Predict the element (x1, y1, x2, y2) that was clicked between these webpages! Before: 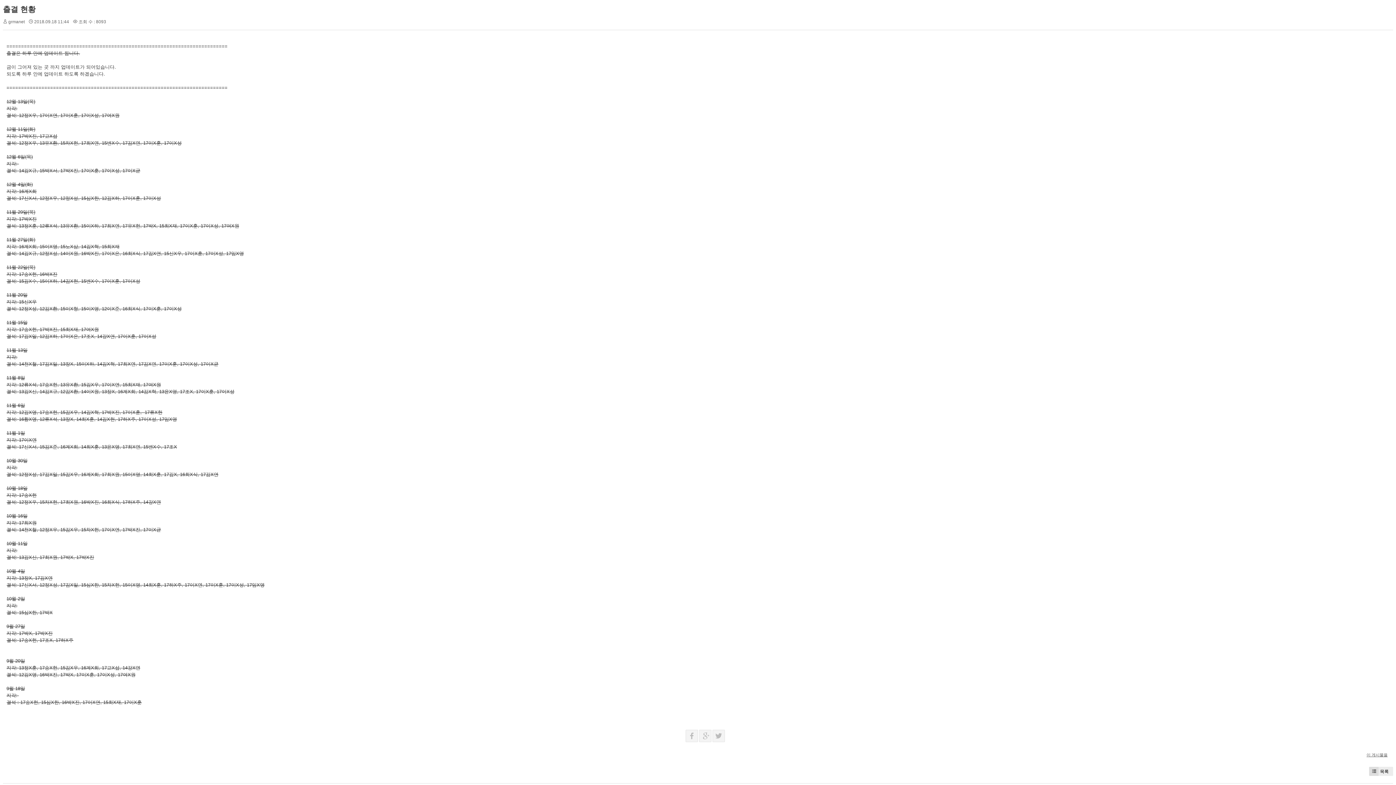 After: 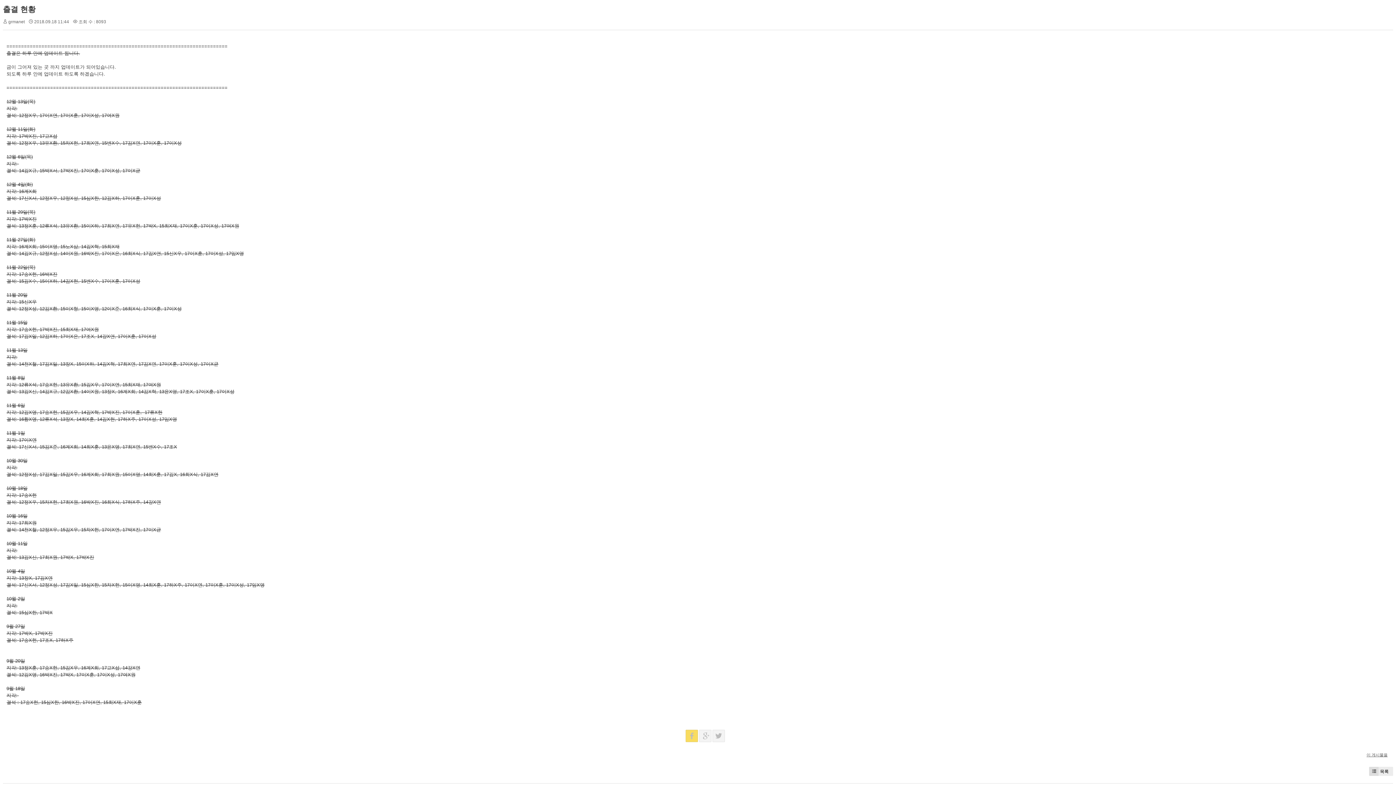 Action: bbox: (685, 730, 698, 742)